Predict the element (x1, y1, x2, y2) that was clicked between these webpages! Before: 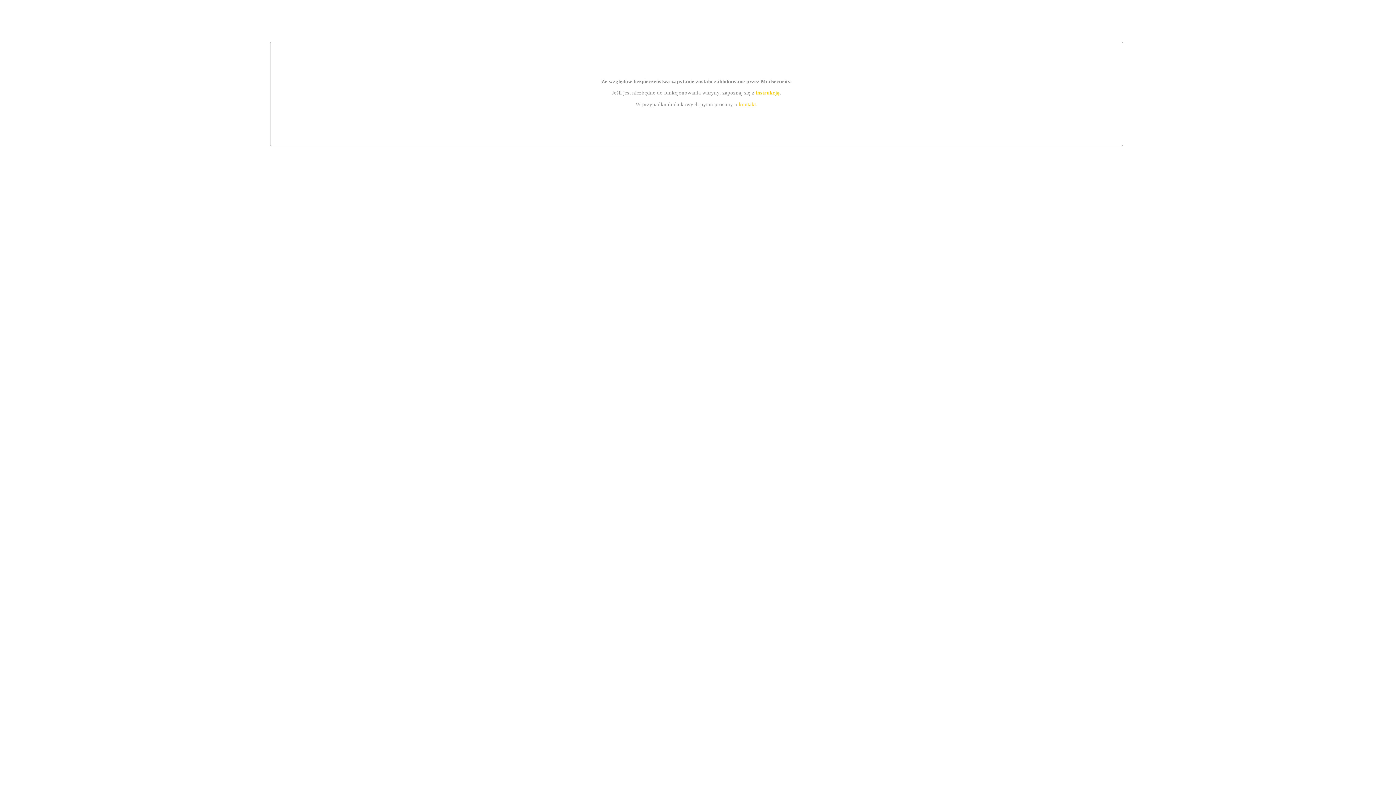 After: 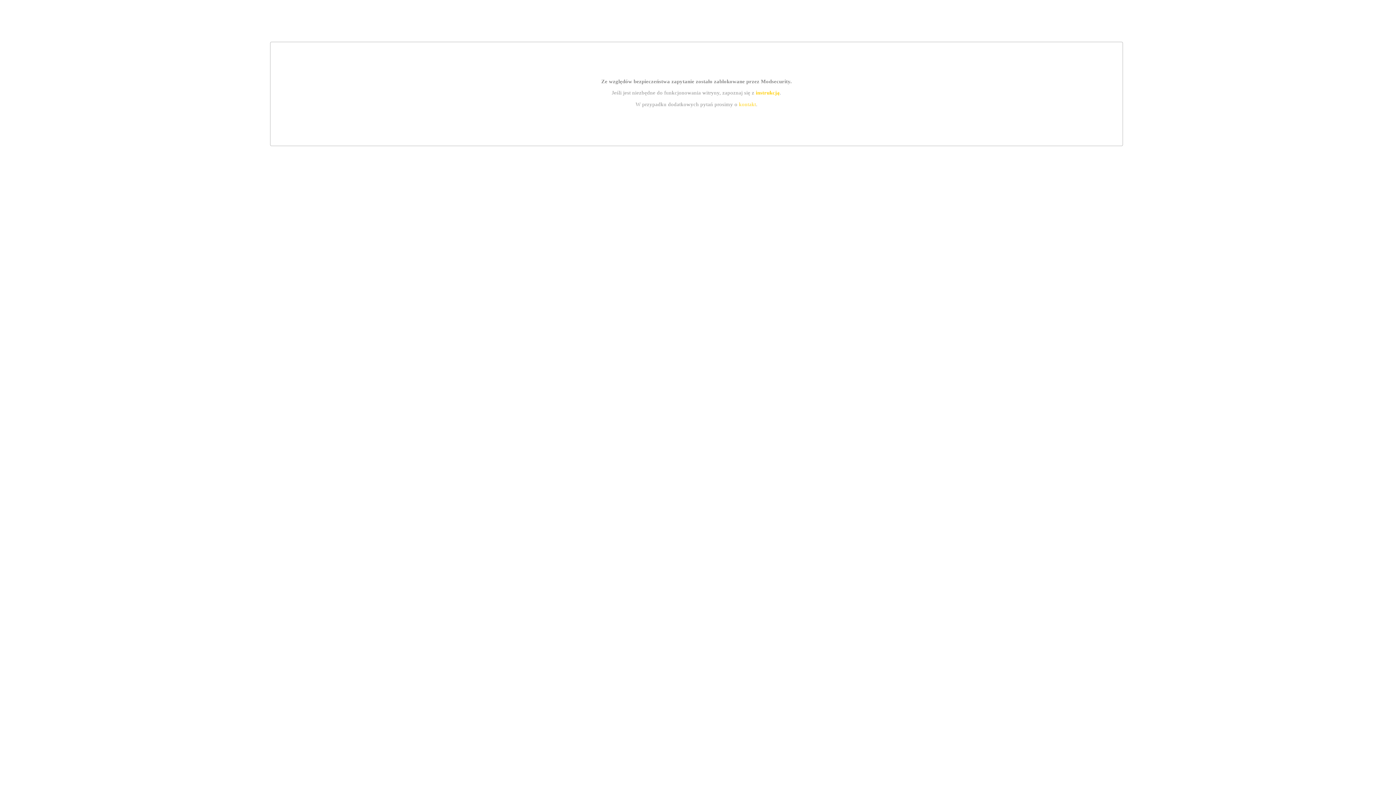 Action: bbox: (755, 89, 779, 95) label: instrukcją